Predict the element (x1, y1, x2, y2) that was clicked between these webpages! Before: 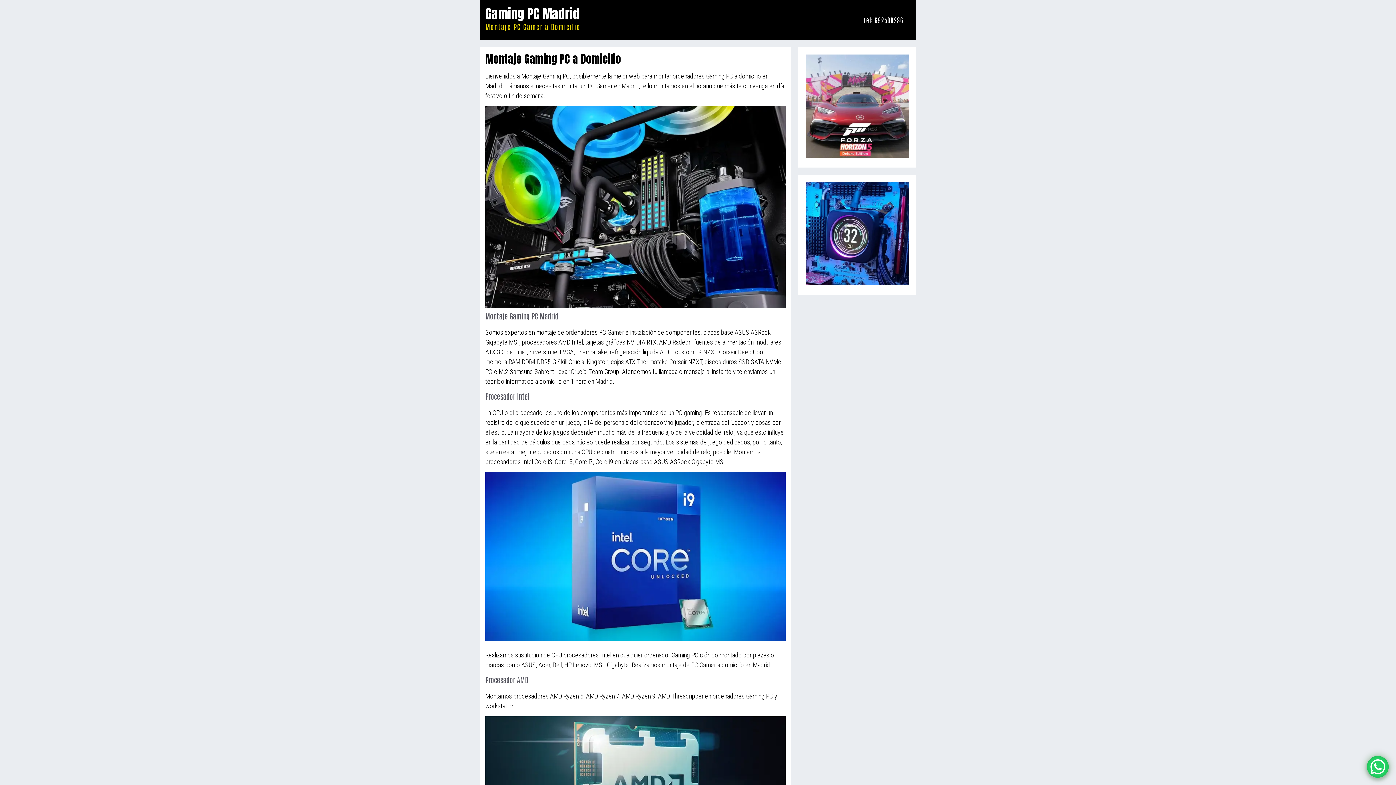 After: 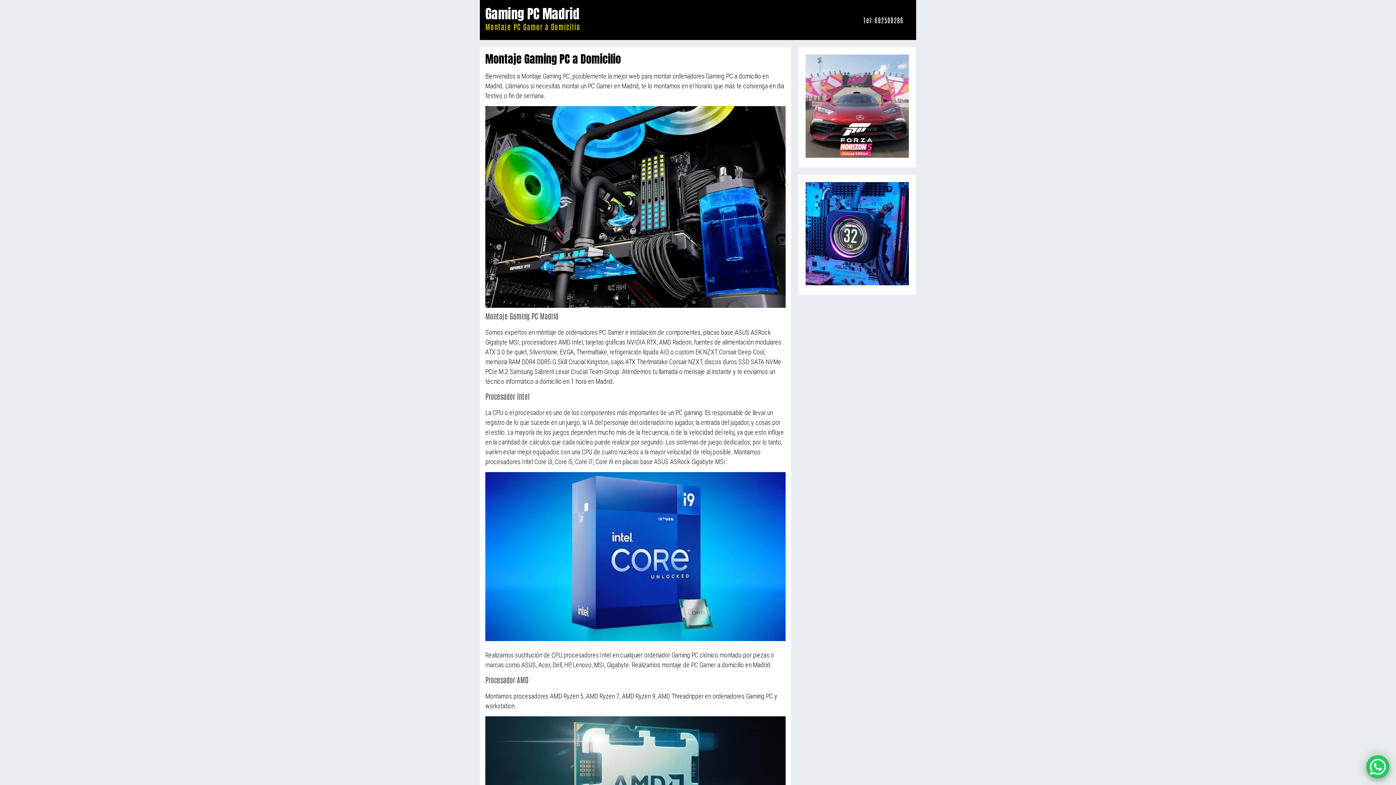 Action: bbox: (1367, 756, 1389, 778) label: WhatsApp Chat Button